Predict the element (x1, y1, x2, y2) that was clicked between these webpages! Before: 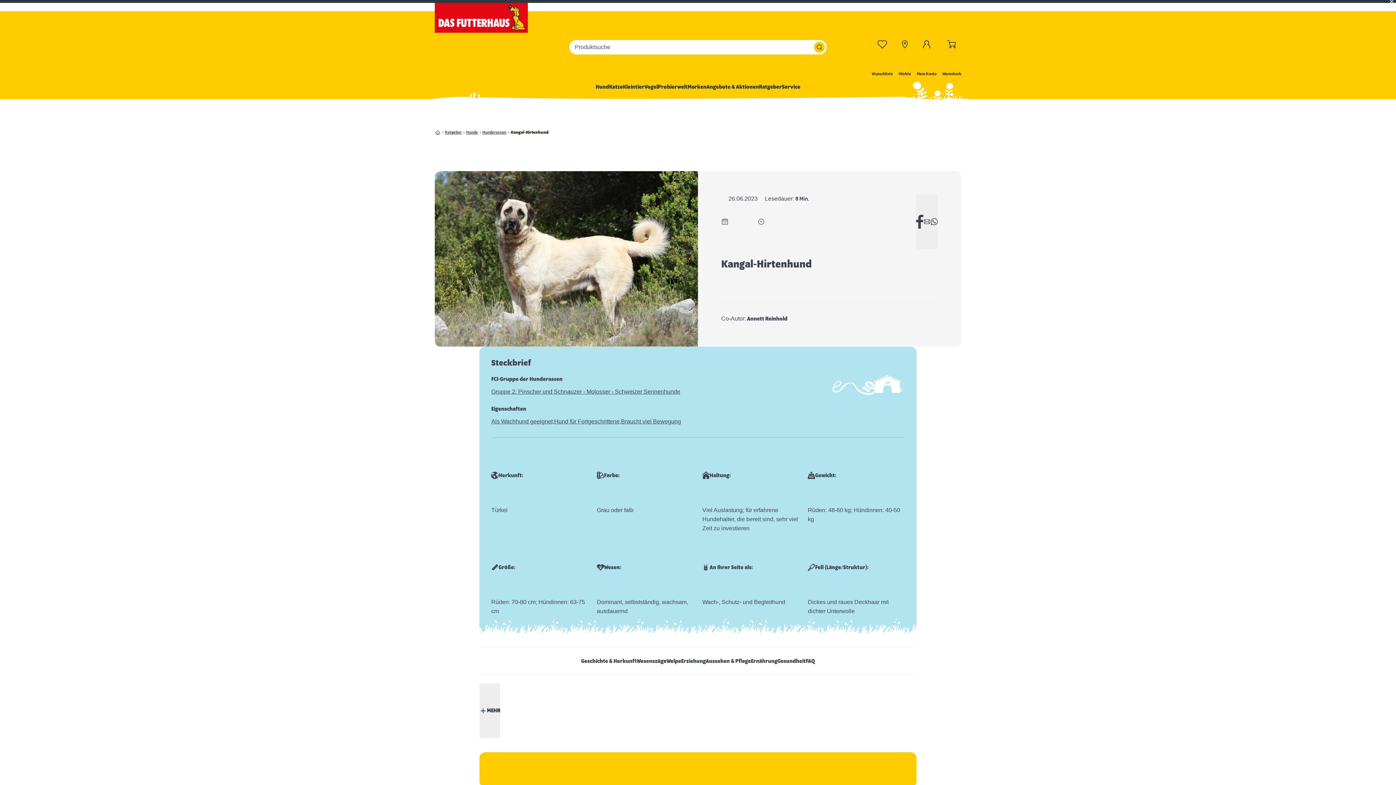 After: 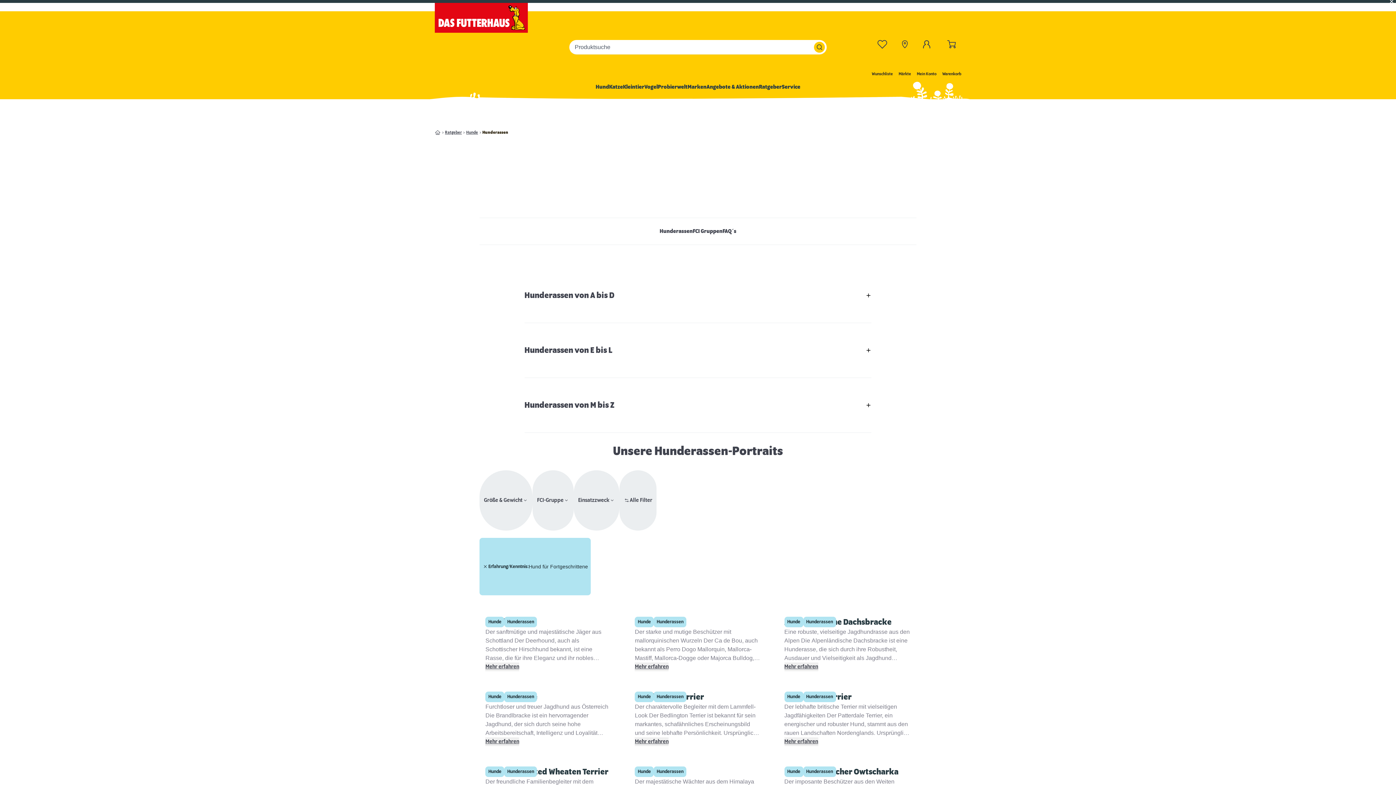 Action: bbox: (554, 416, 621, 426) label: Hund für Fortgeschrittene;